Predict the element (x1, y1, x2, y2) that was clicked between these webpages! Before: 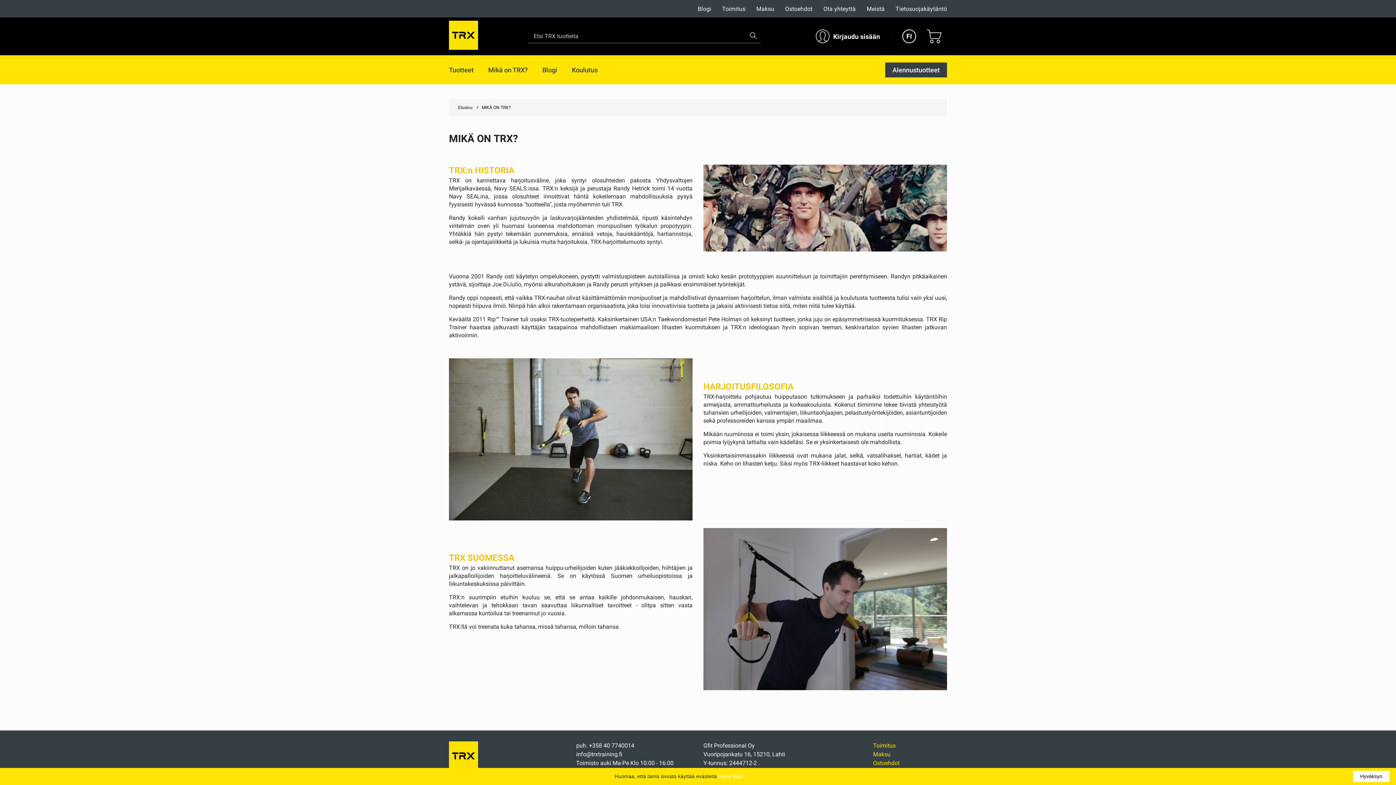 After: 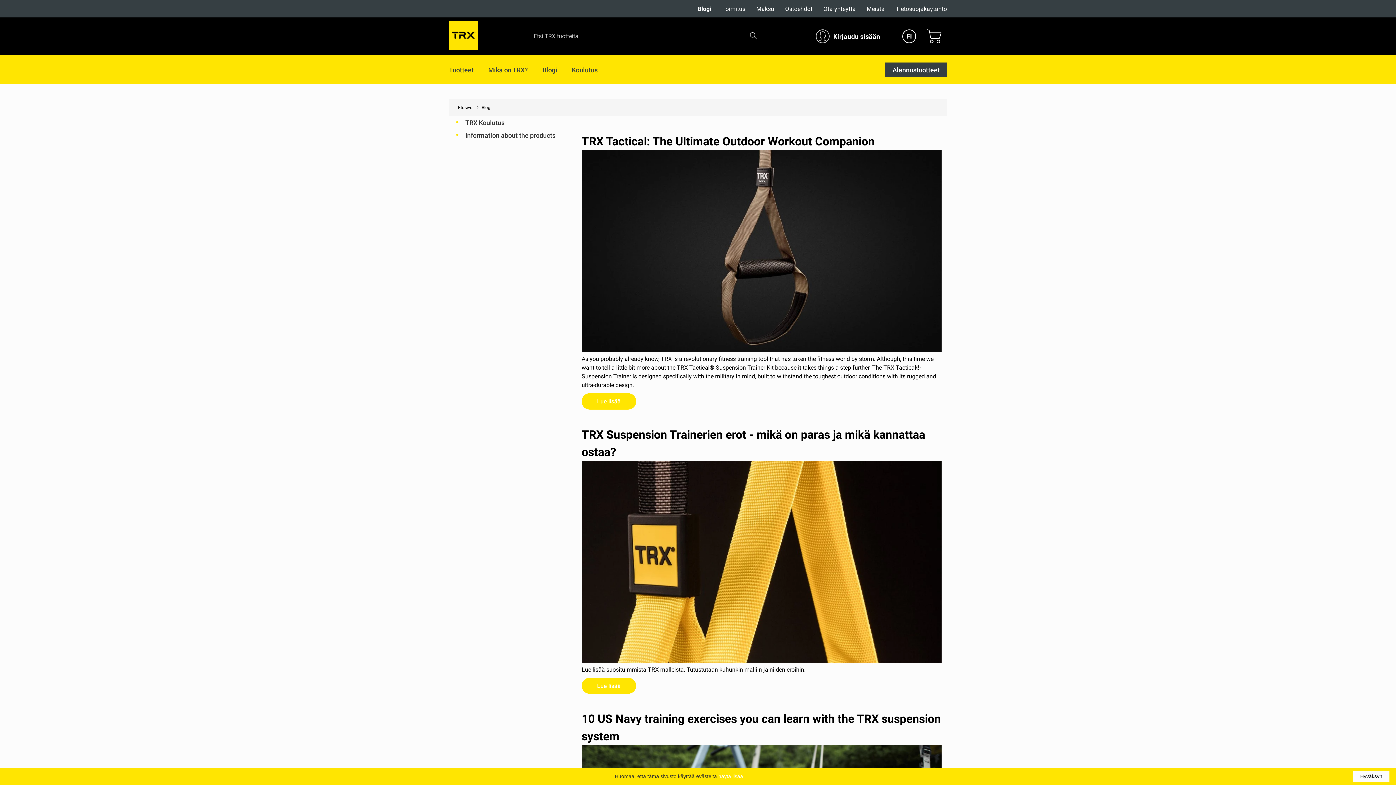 Action: bbox: (542, 66, 557, 73) label: Blogi